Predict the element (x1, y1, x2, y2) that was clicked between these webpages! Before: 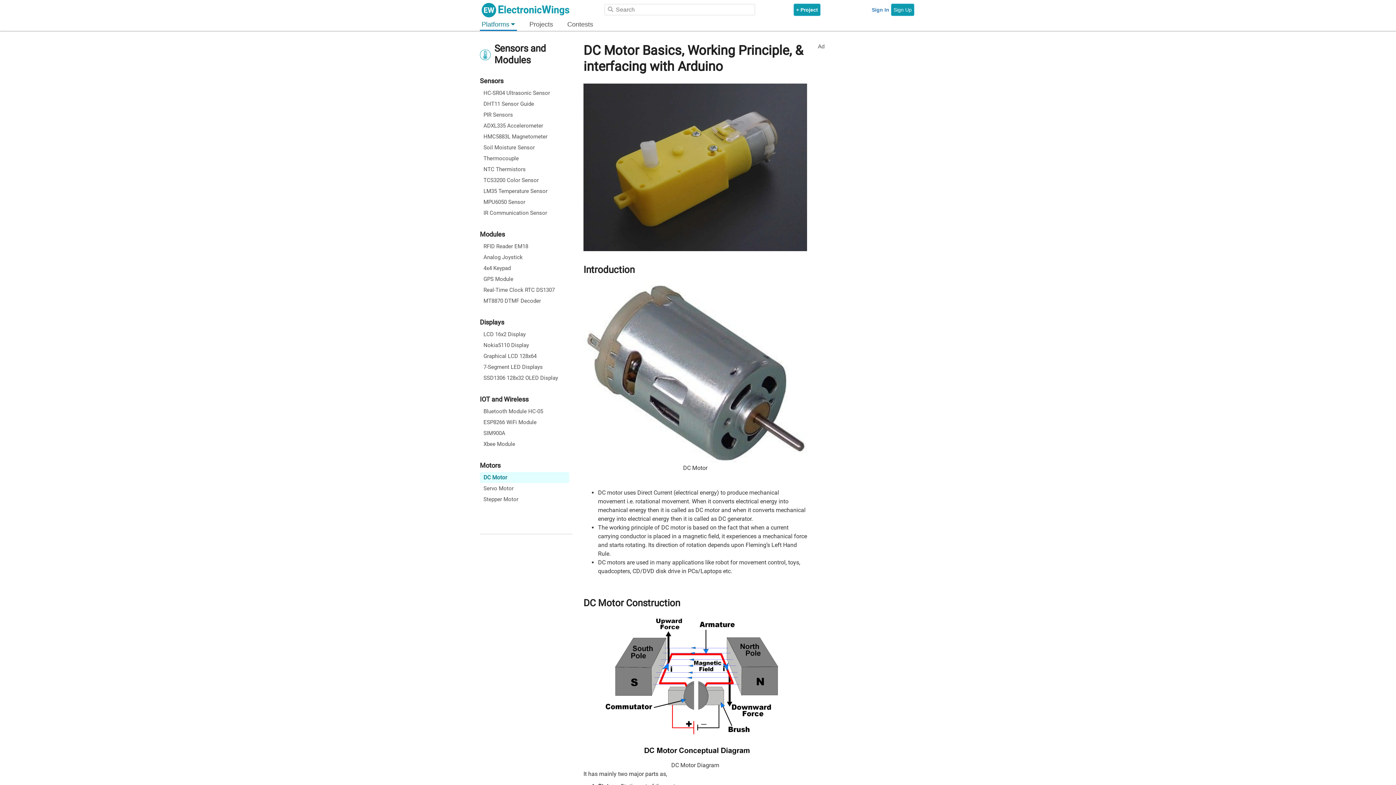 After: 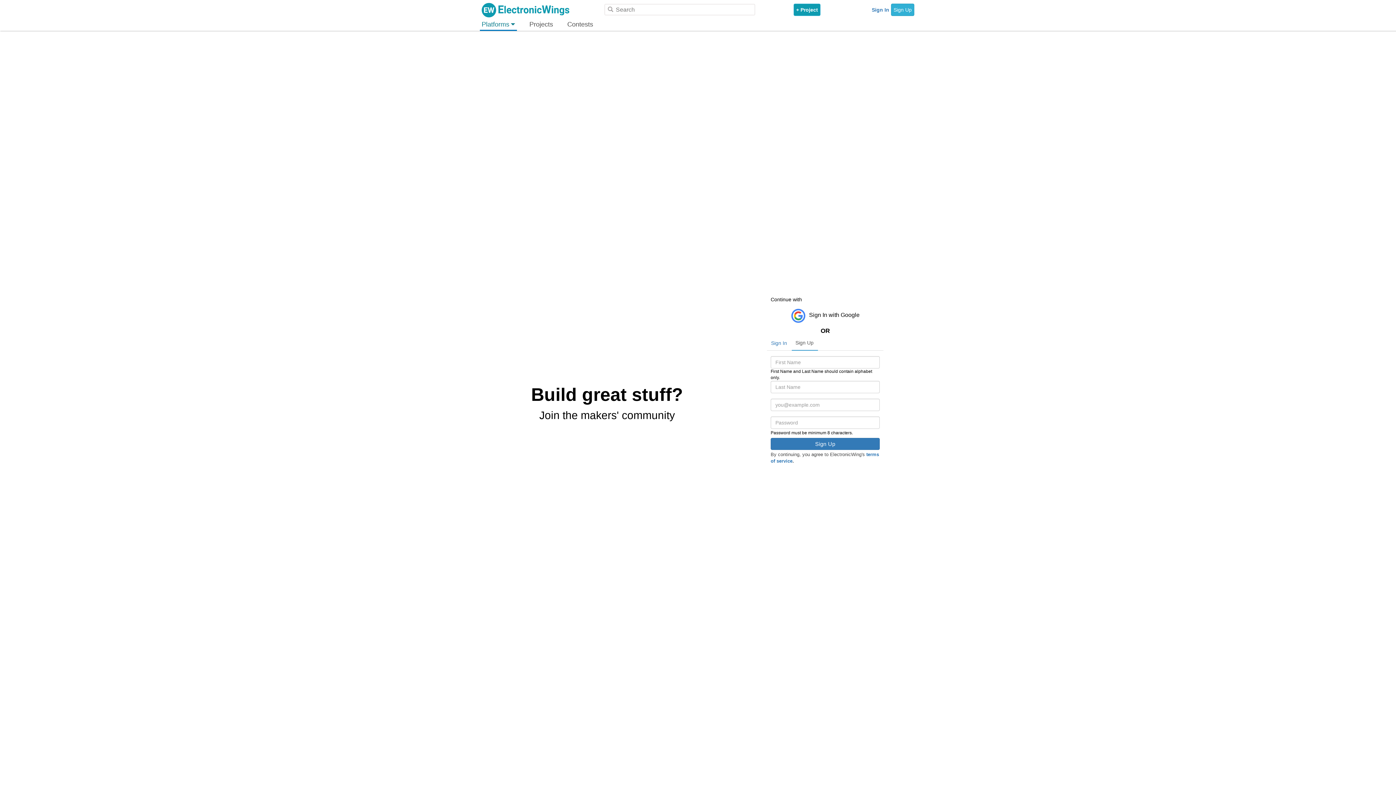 Action: bbox: (891, 3, 914, 16) label: Sign Up